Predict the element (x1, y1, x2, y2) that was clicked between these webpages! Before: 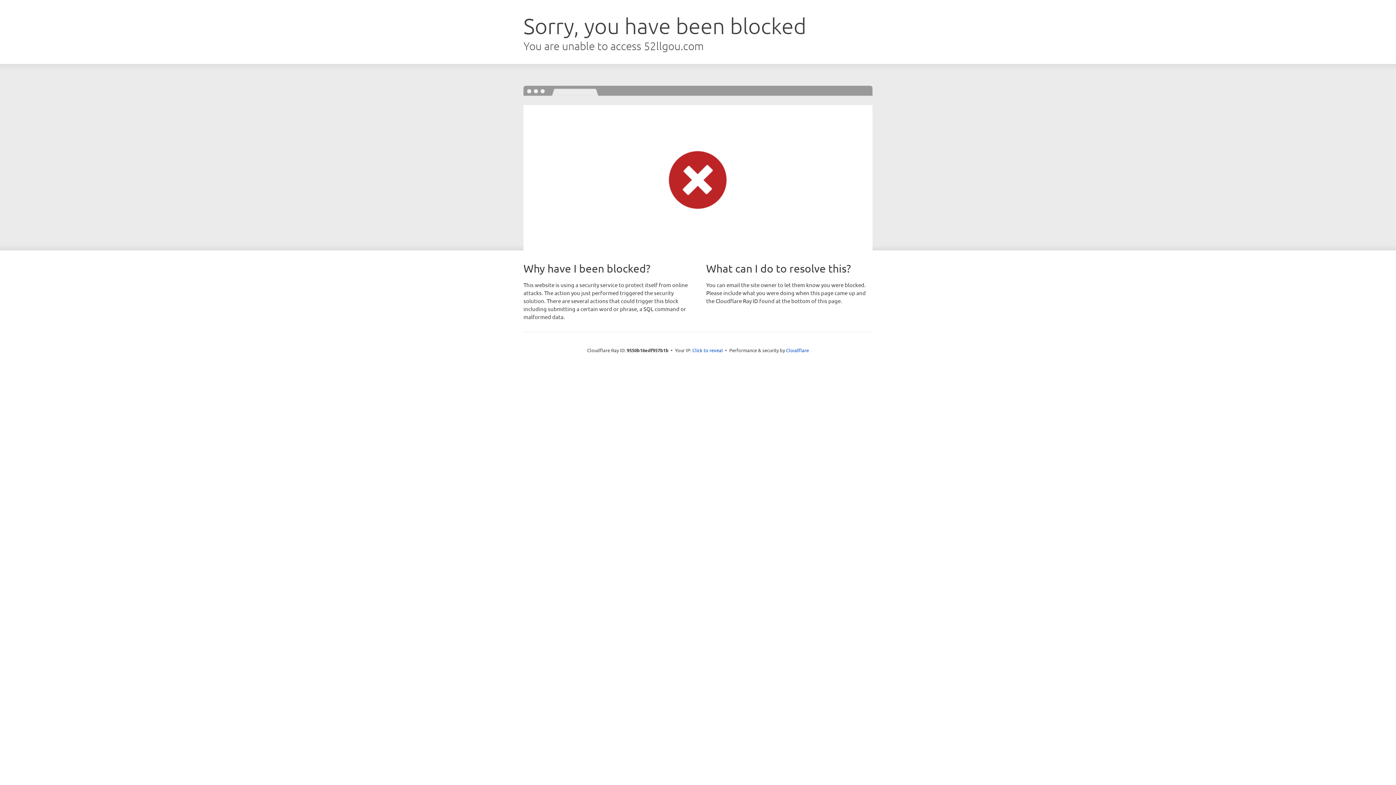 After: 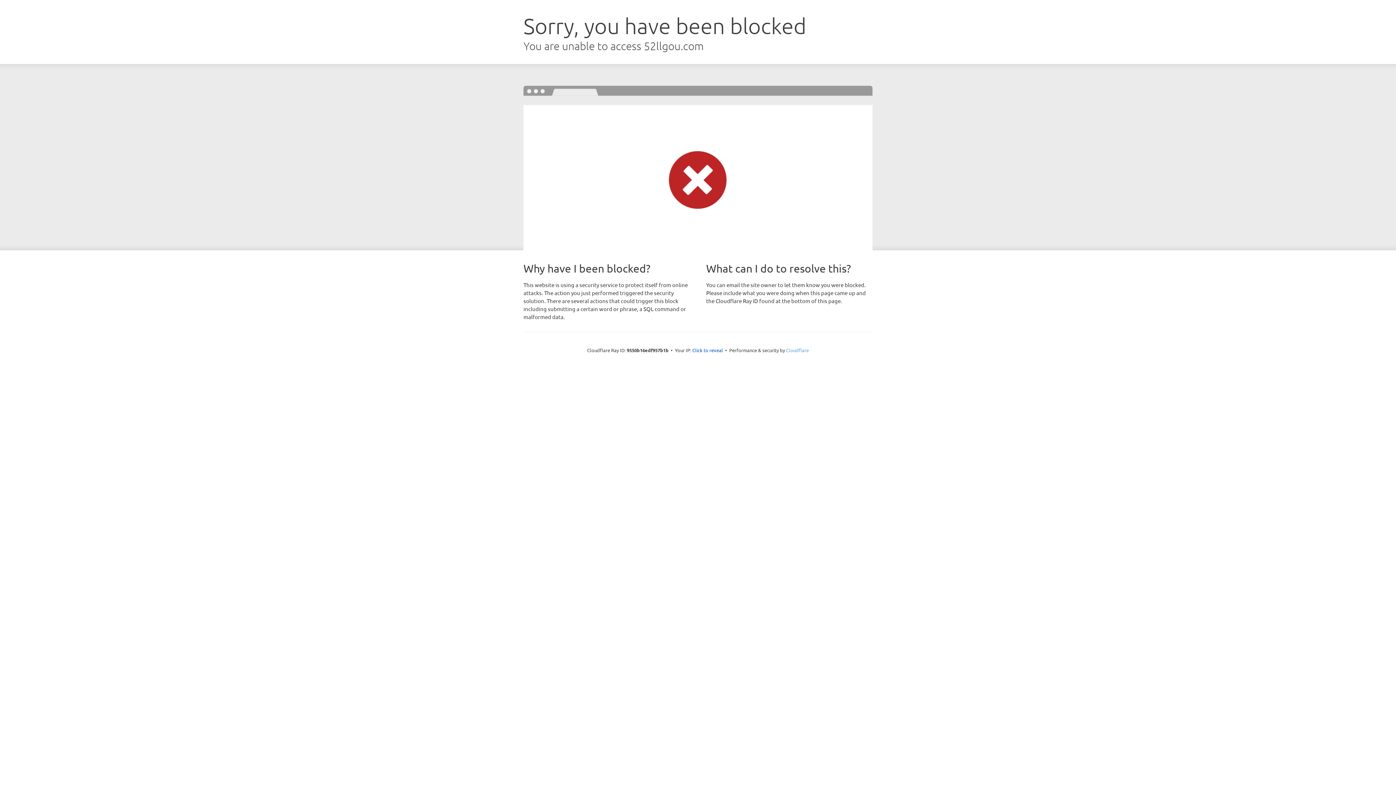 Action: bbox: (786, 347, 809, 353) label: Cloudflare